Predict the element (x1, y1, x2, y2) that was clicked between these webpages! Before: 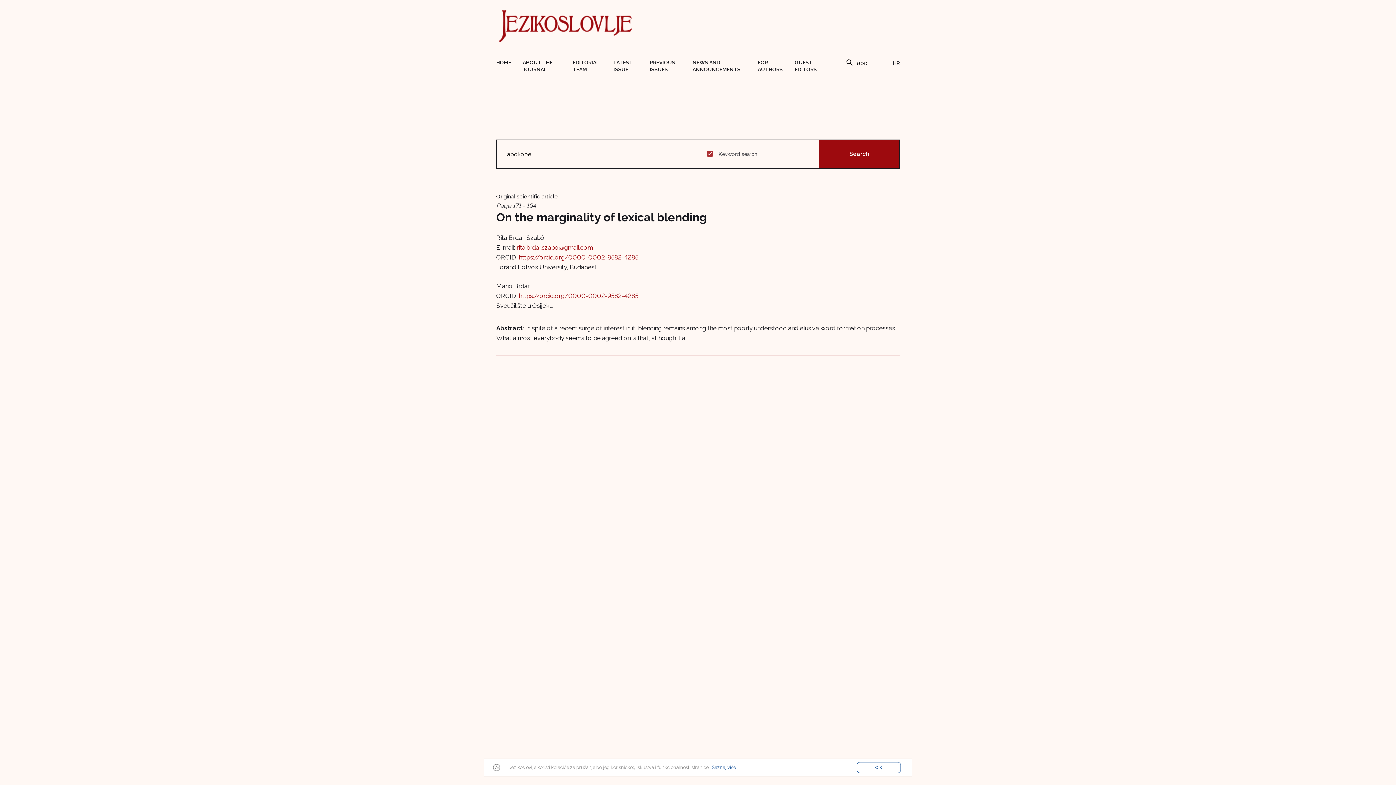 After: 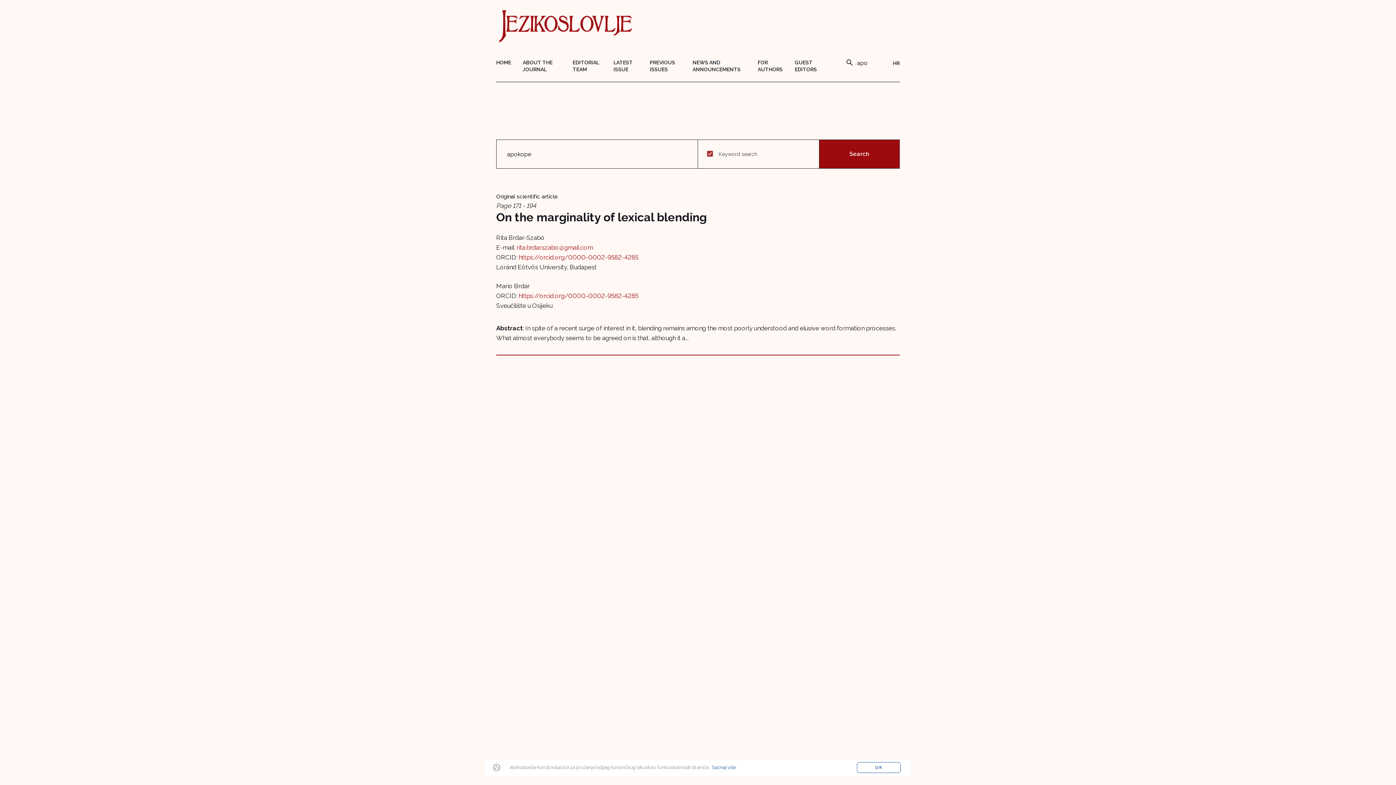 Action: label: https://orcid.org/0000-0002-9582-4285 bbox: (518, 253, 638, 260)